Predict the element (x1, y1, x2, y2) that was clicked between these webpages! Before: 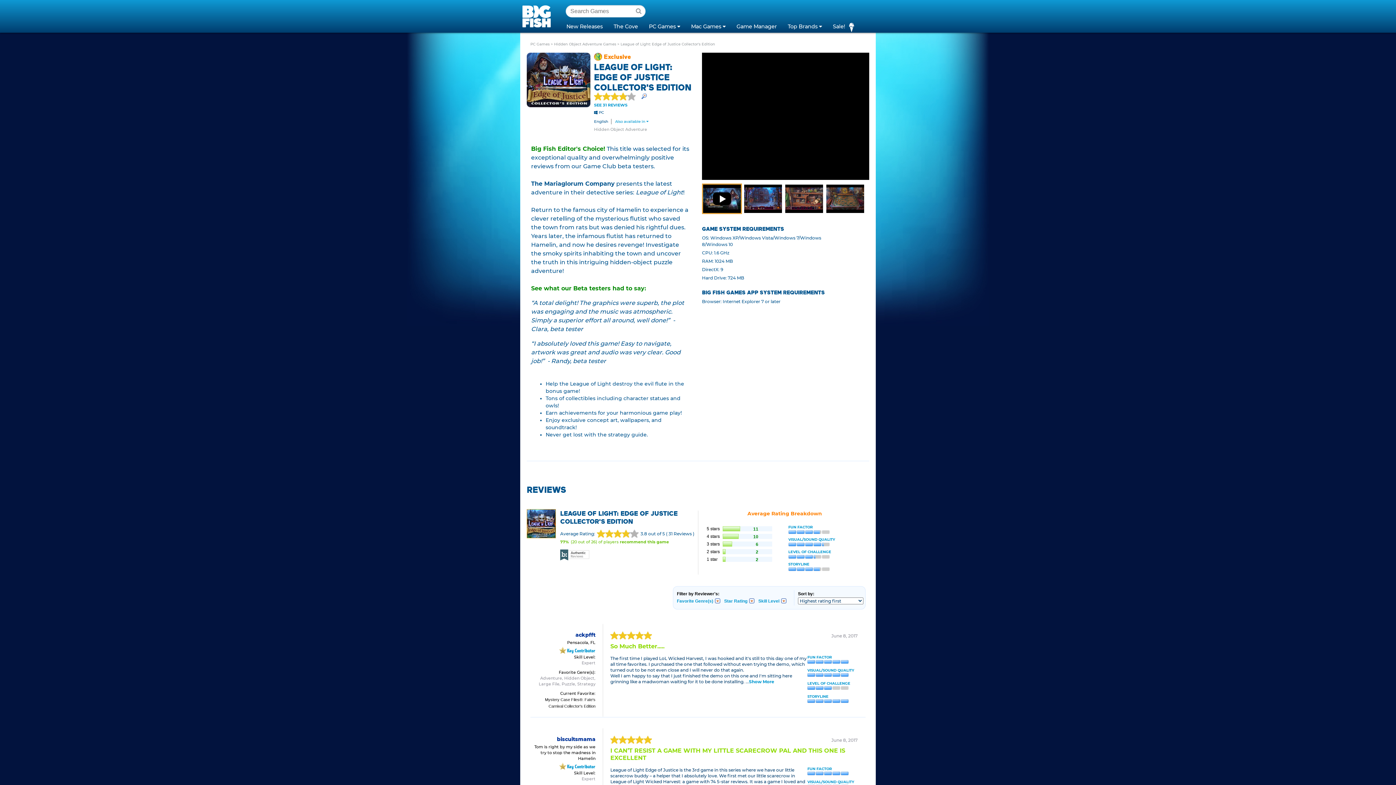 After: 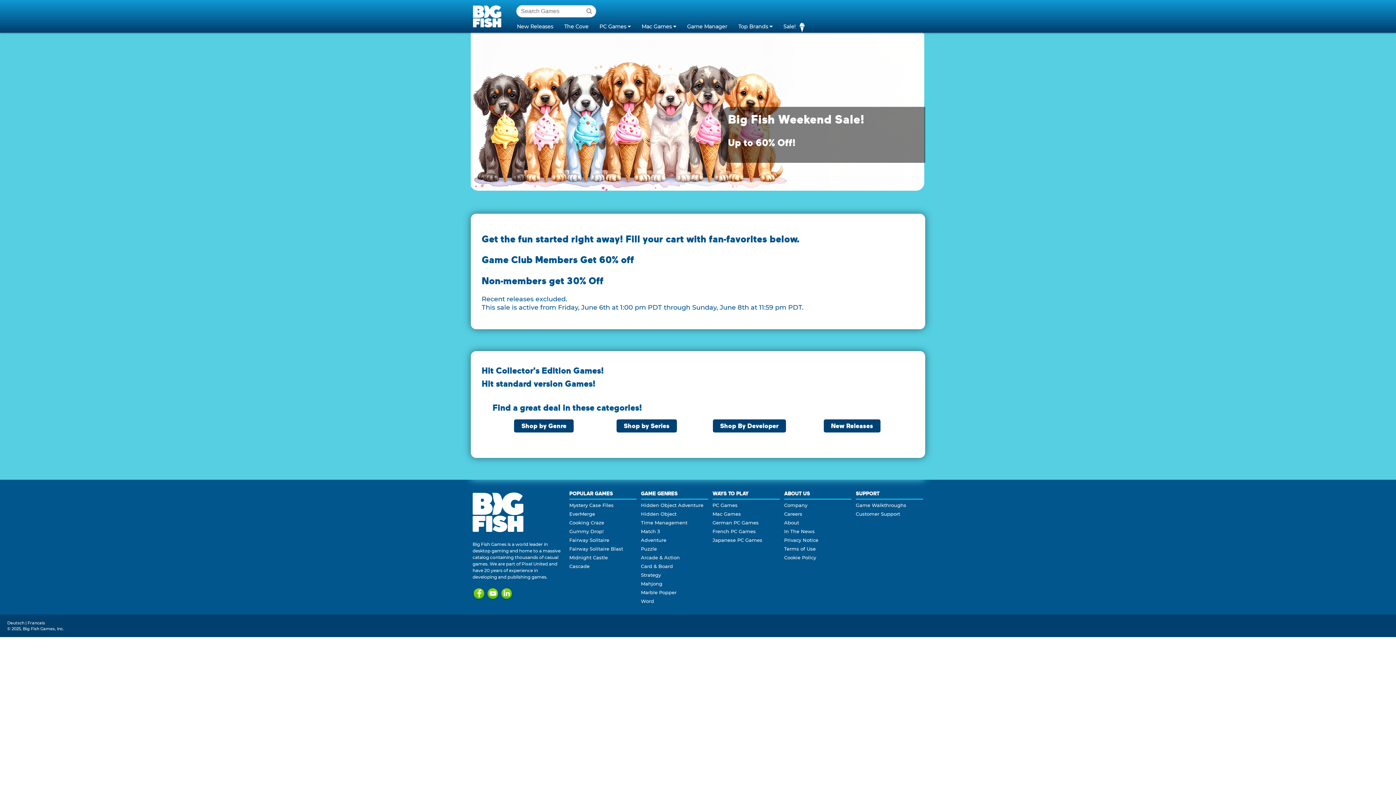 Action: label: Sale! bbox: (827, 19, 861, 32)